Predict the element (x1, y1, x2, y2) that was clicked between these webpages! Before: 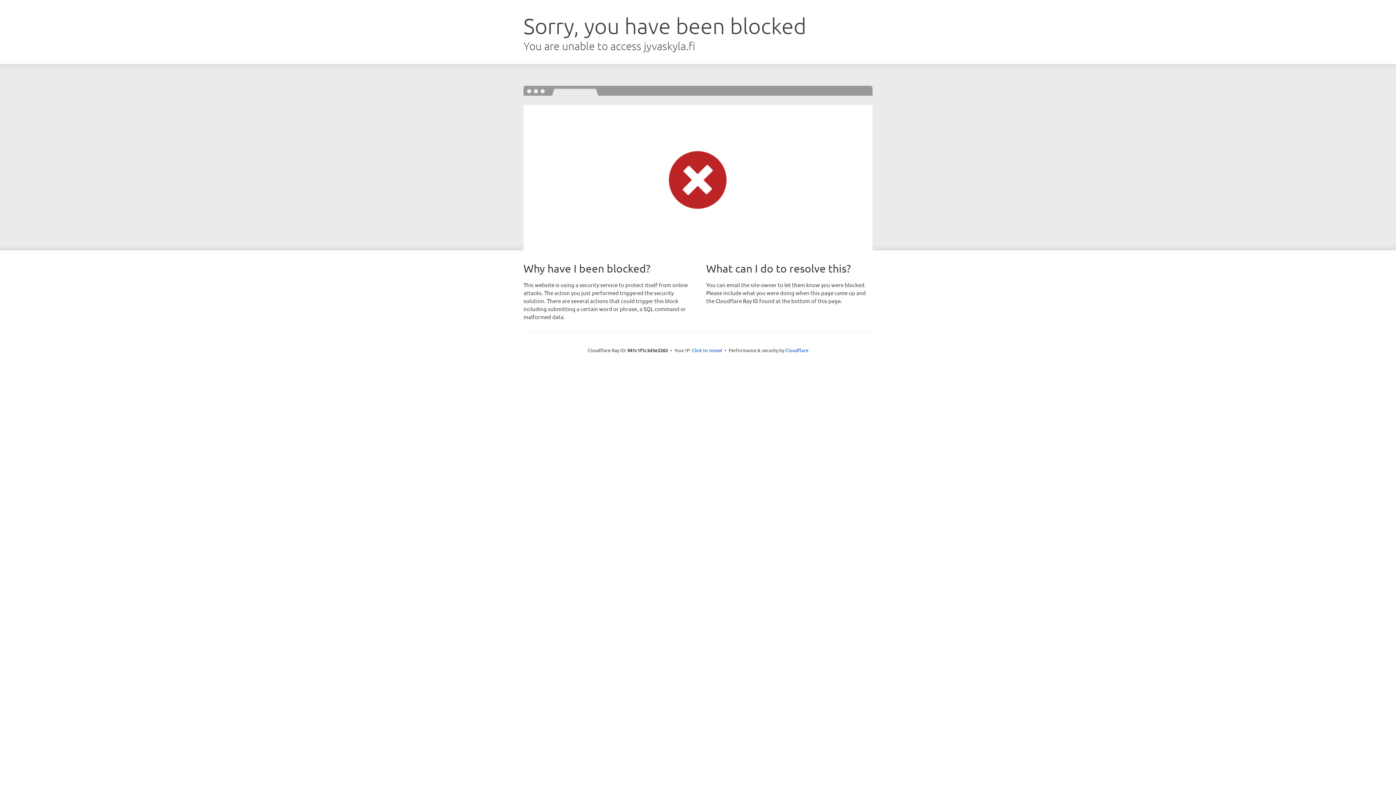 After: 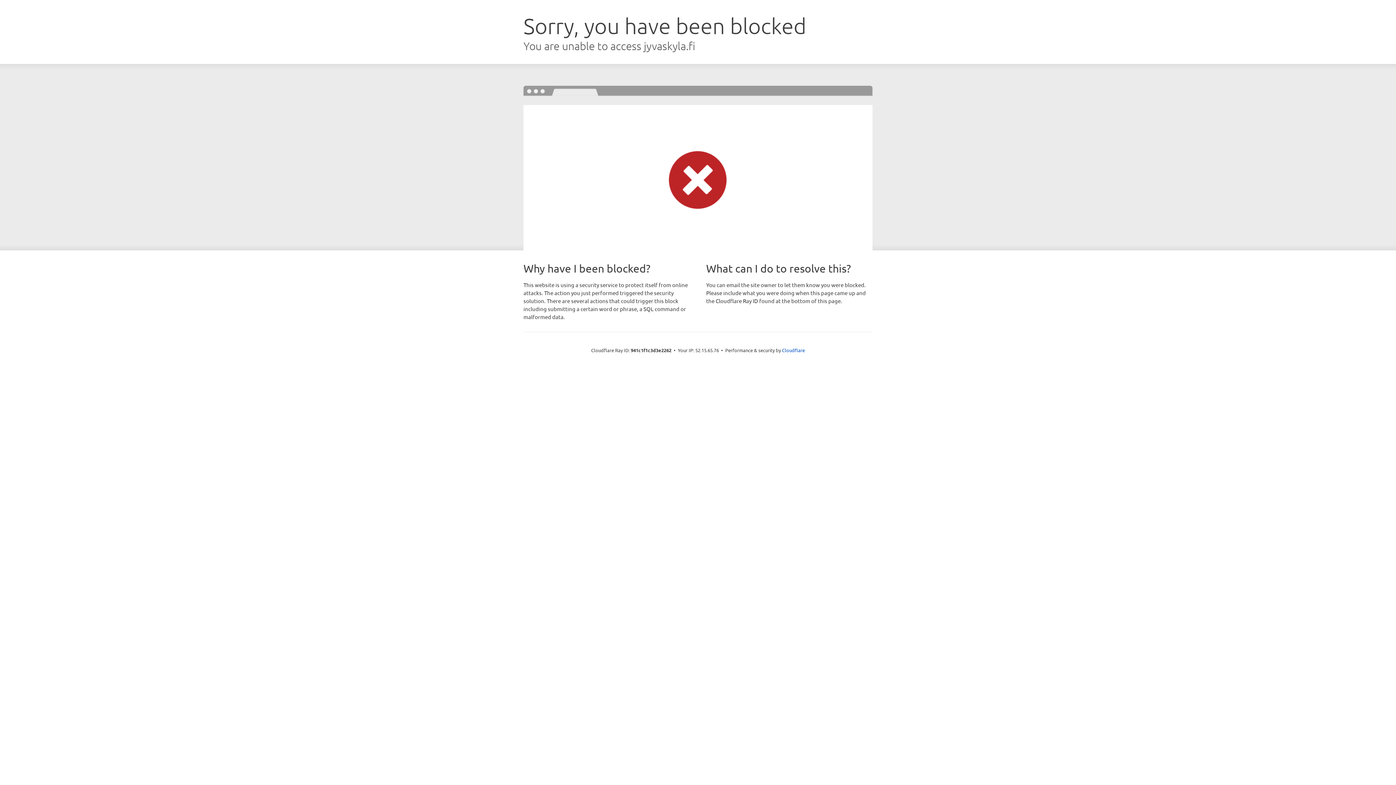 Action: label: Click to reveal bbox: (692, 346, 722, 353)